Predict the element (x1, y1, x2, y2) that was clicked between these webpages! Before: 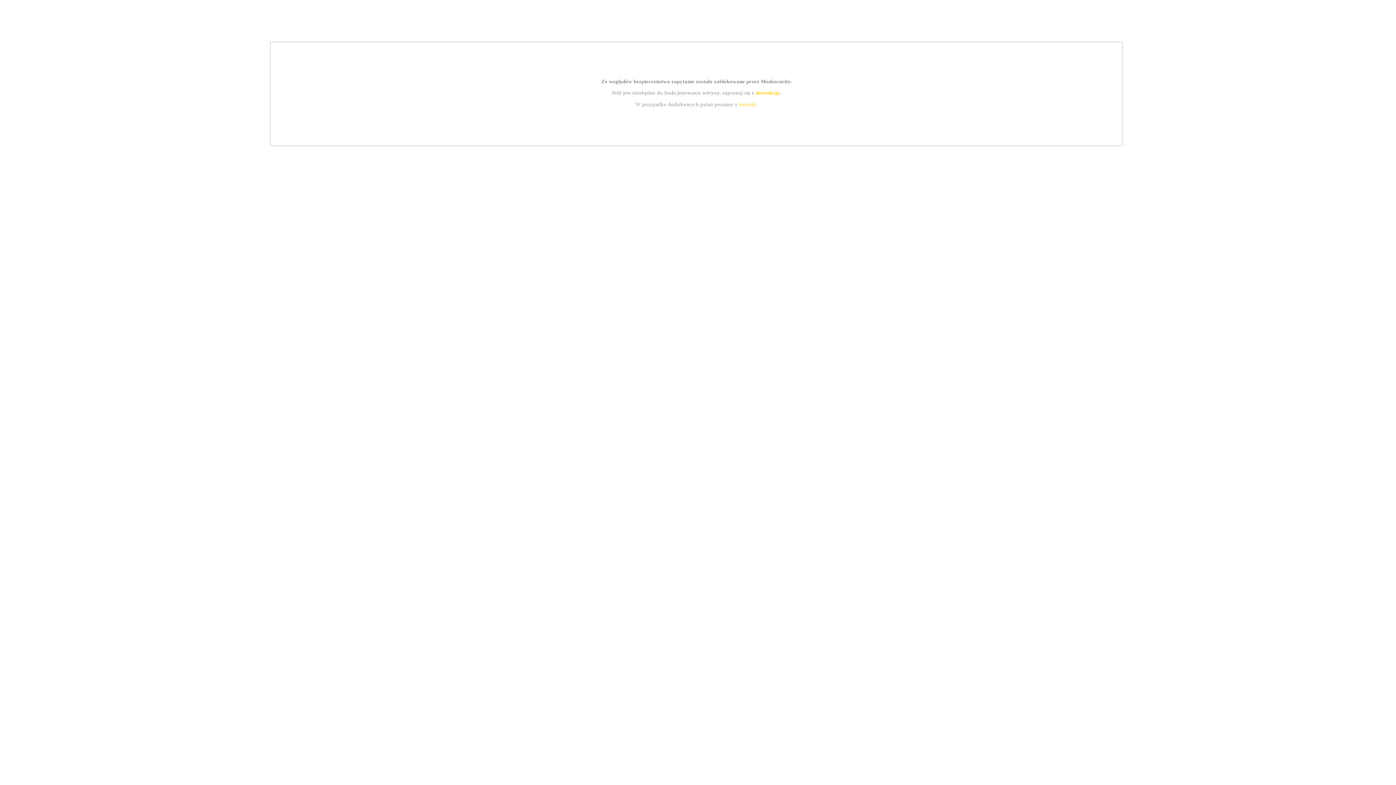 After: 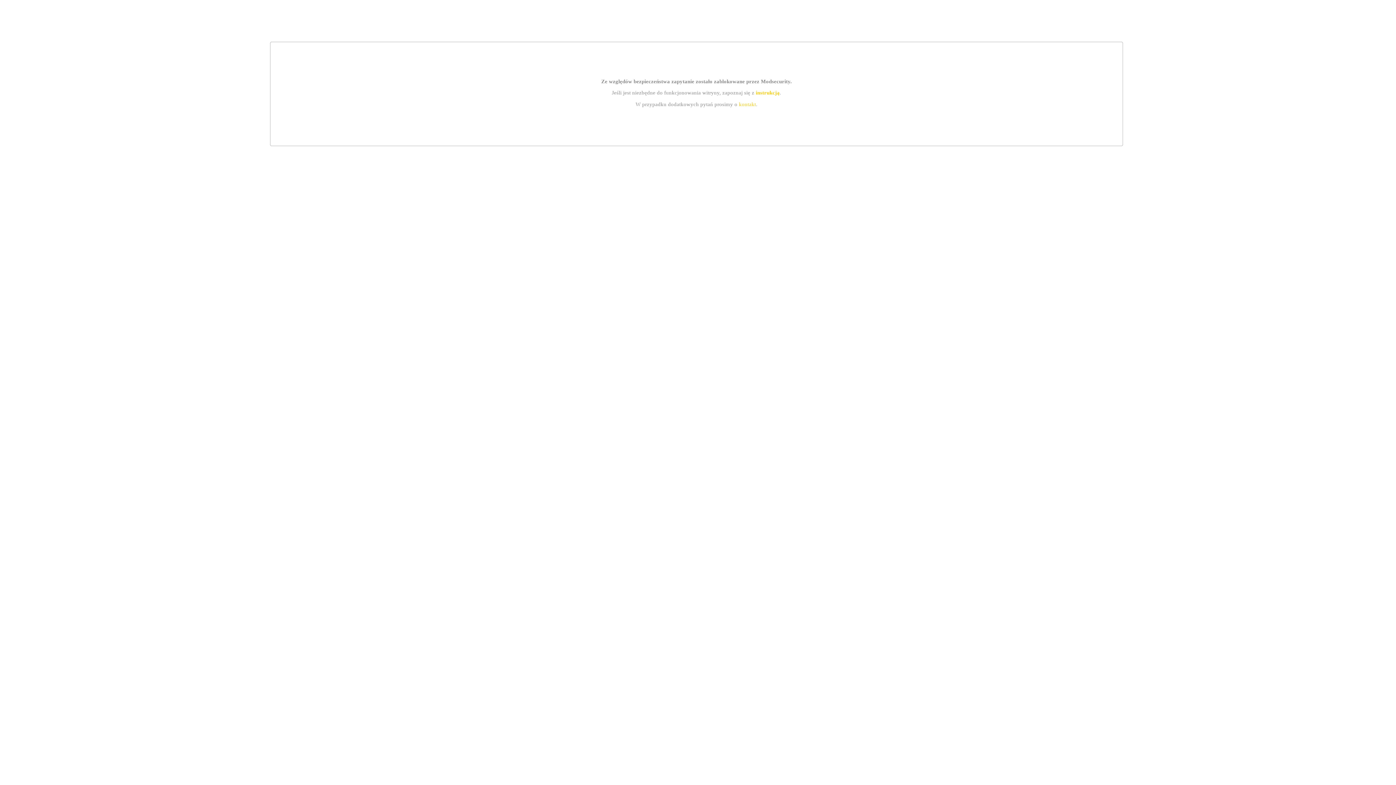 Action: label: kontakt bbox: (739, 101, 756, 107)